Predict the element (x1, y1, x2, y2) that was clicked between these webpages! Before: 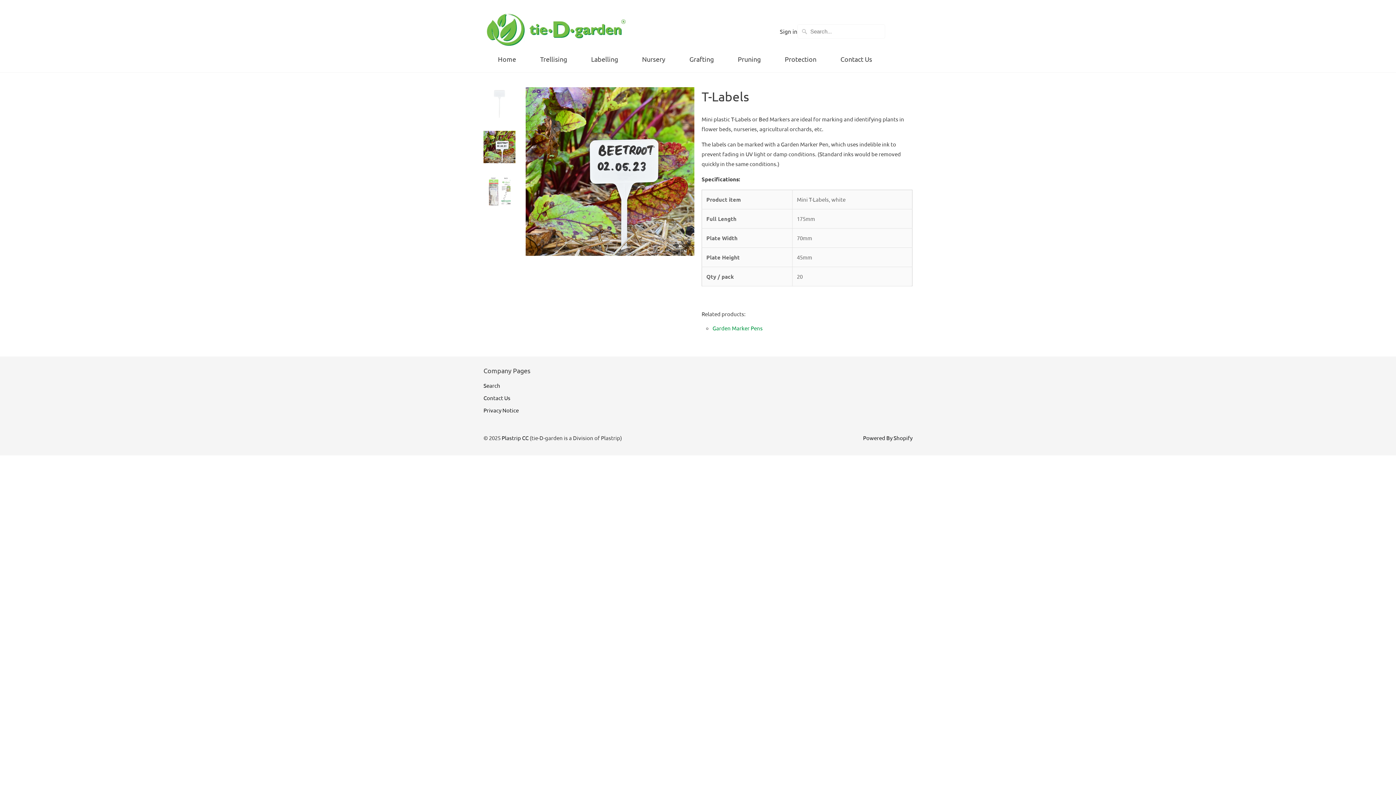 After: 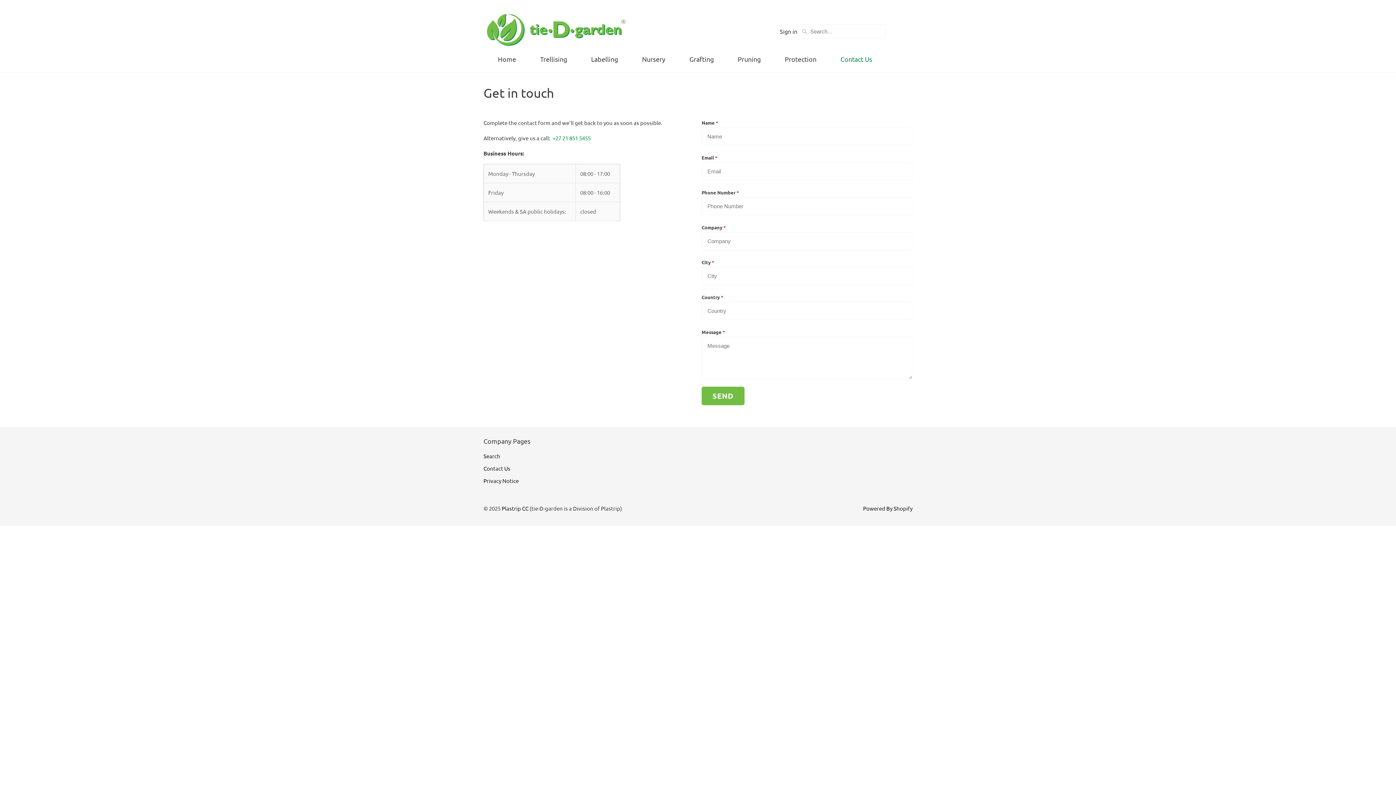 Action: label: Contact Us bbox: (483, 394, 510, 401)